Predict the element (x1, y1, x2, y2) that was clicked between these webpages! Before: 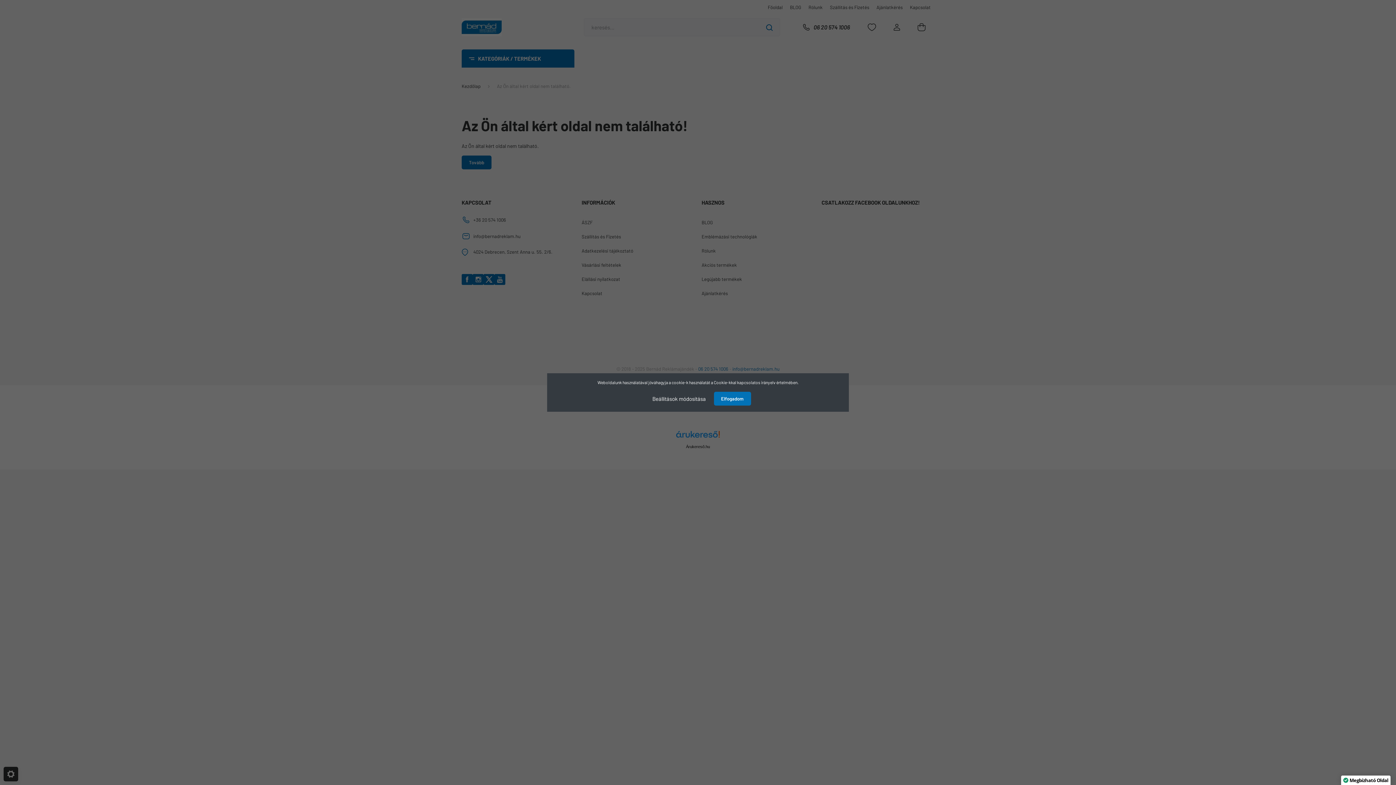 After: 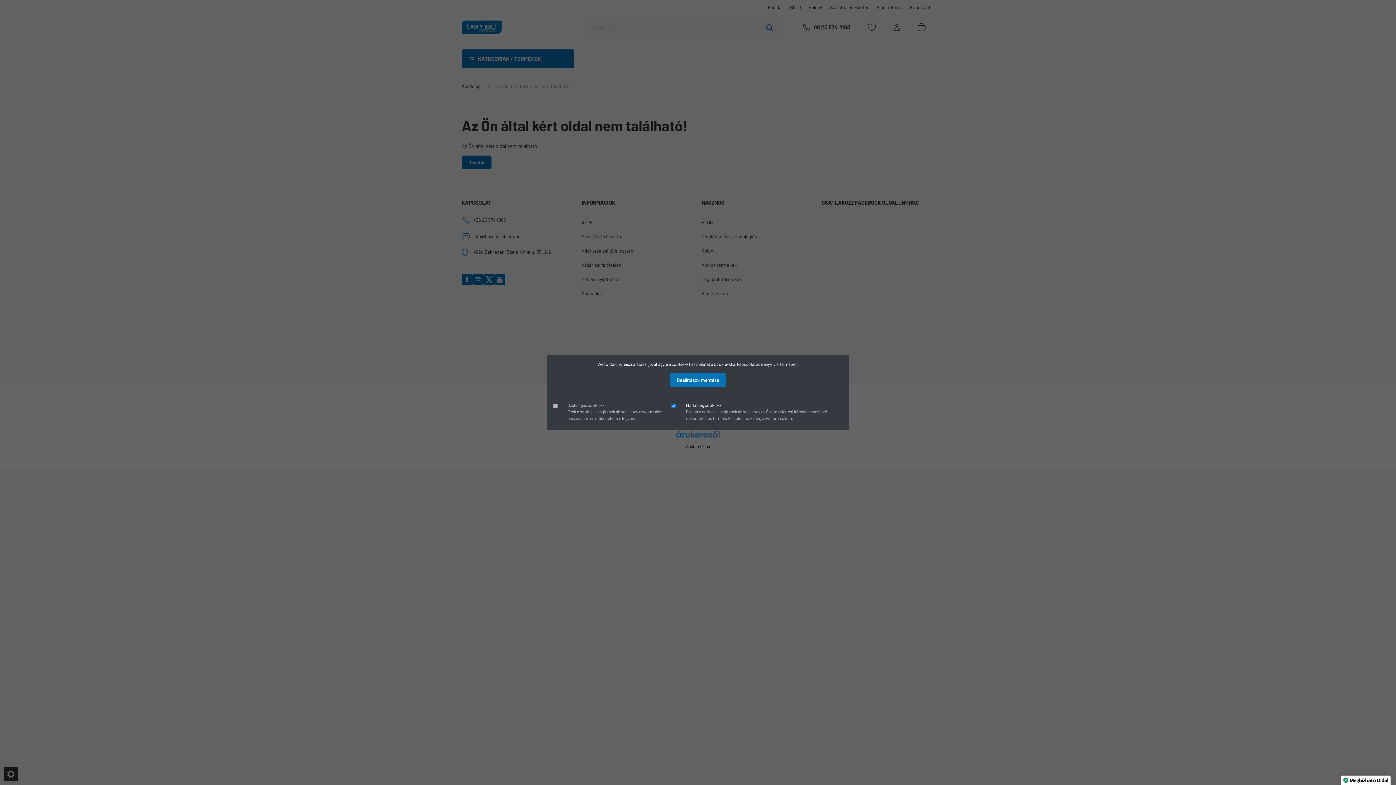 Action: bbox: (645, 391, 713, 406) label: Beállítások módosítása